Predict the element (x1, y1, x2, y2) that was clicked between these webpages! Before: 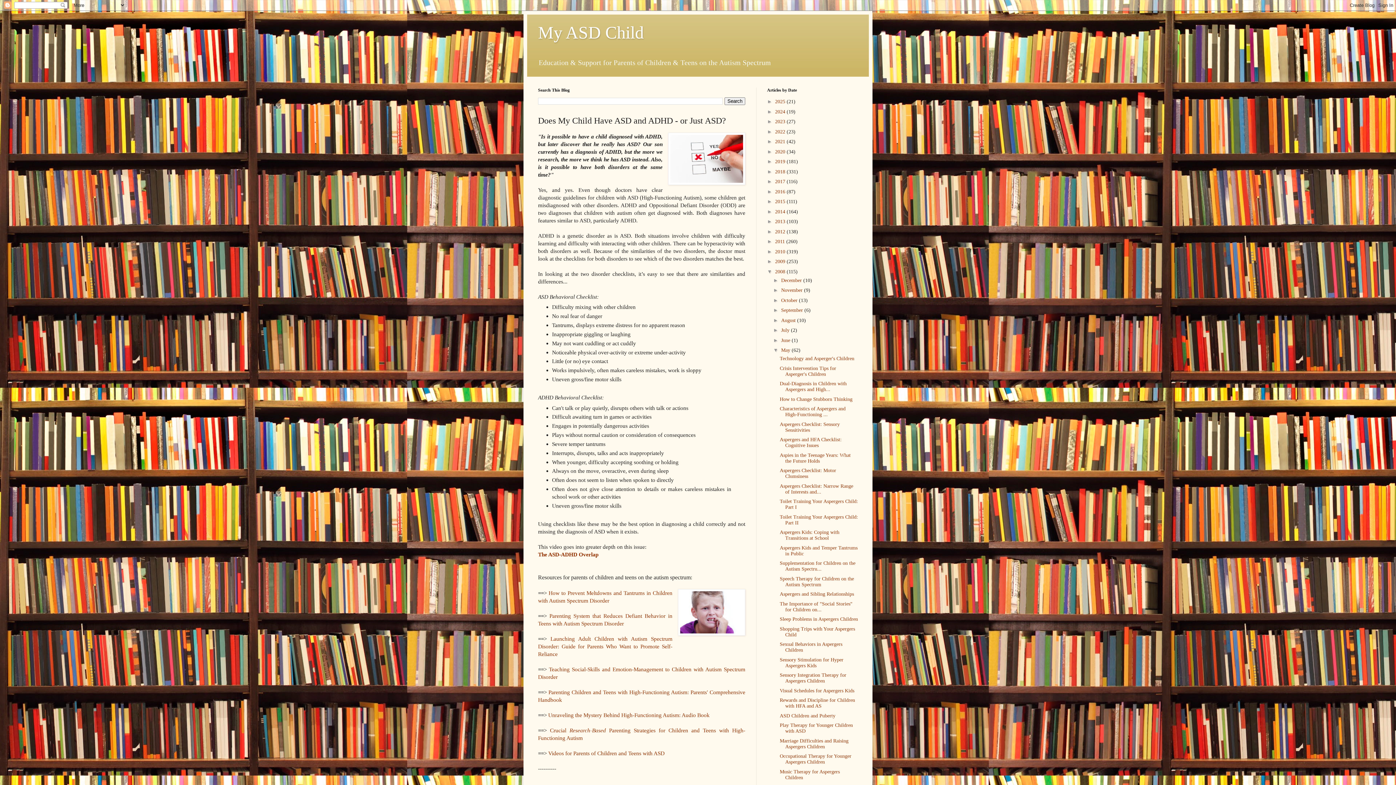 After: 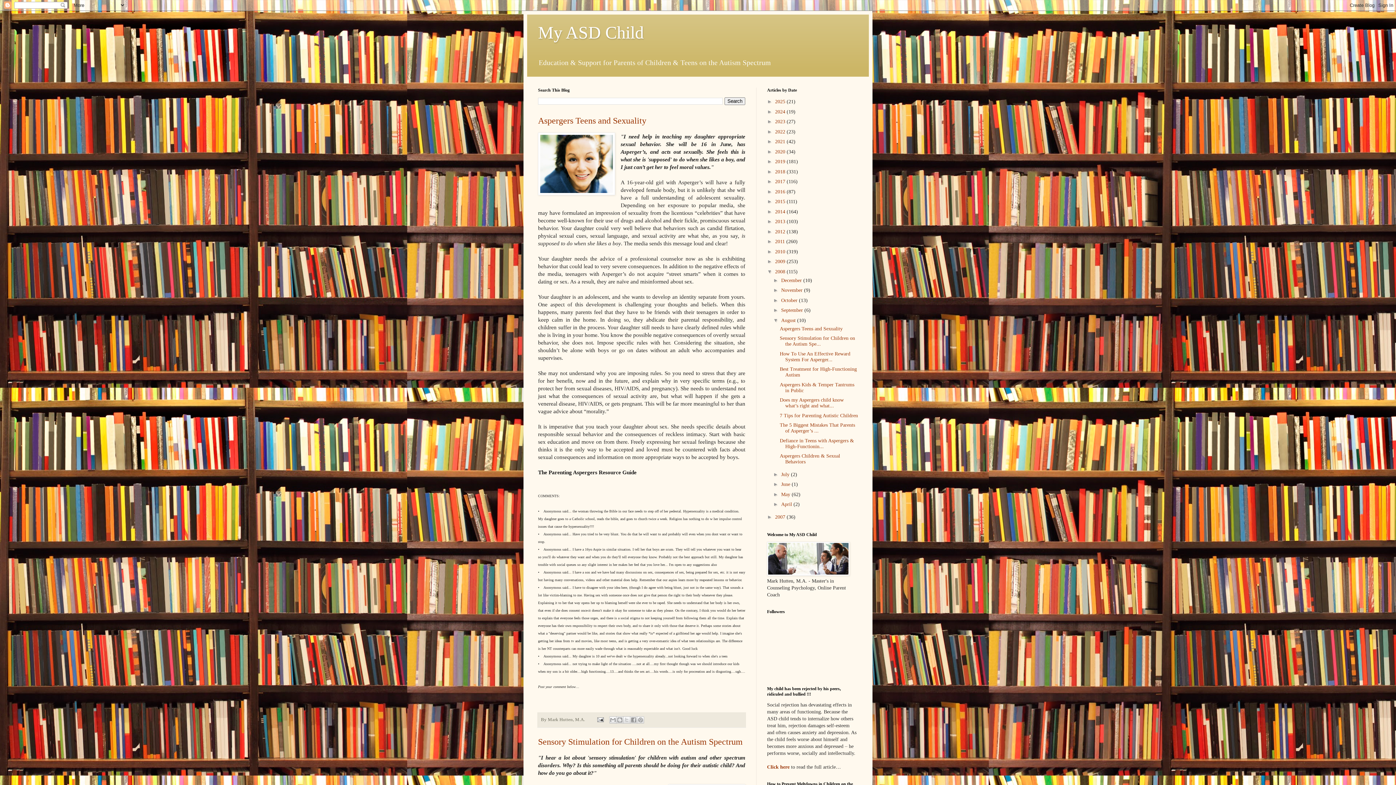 Action: label: August  bbox: (781, 317, 797, 323)